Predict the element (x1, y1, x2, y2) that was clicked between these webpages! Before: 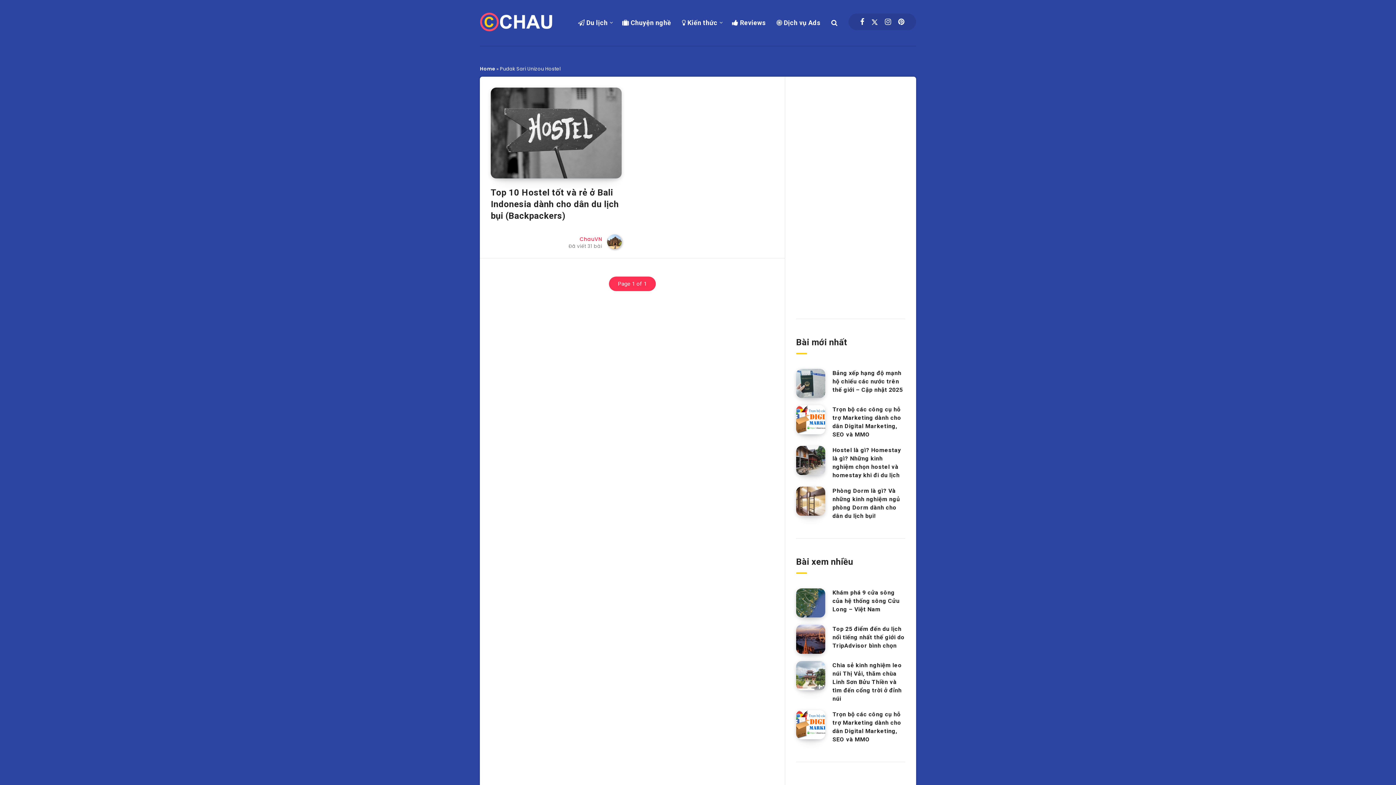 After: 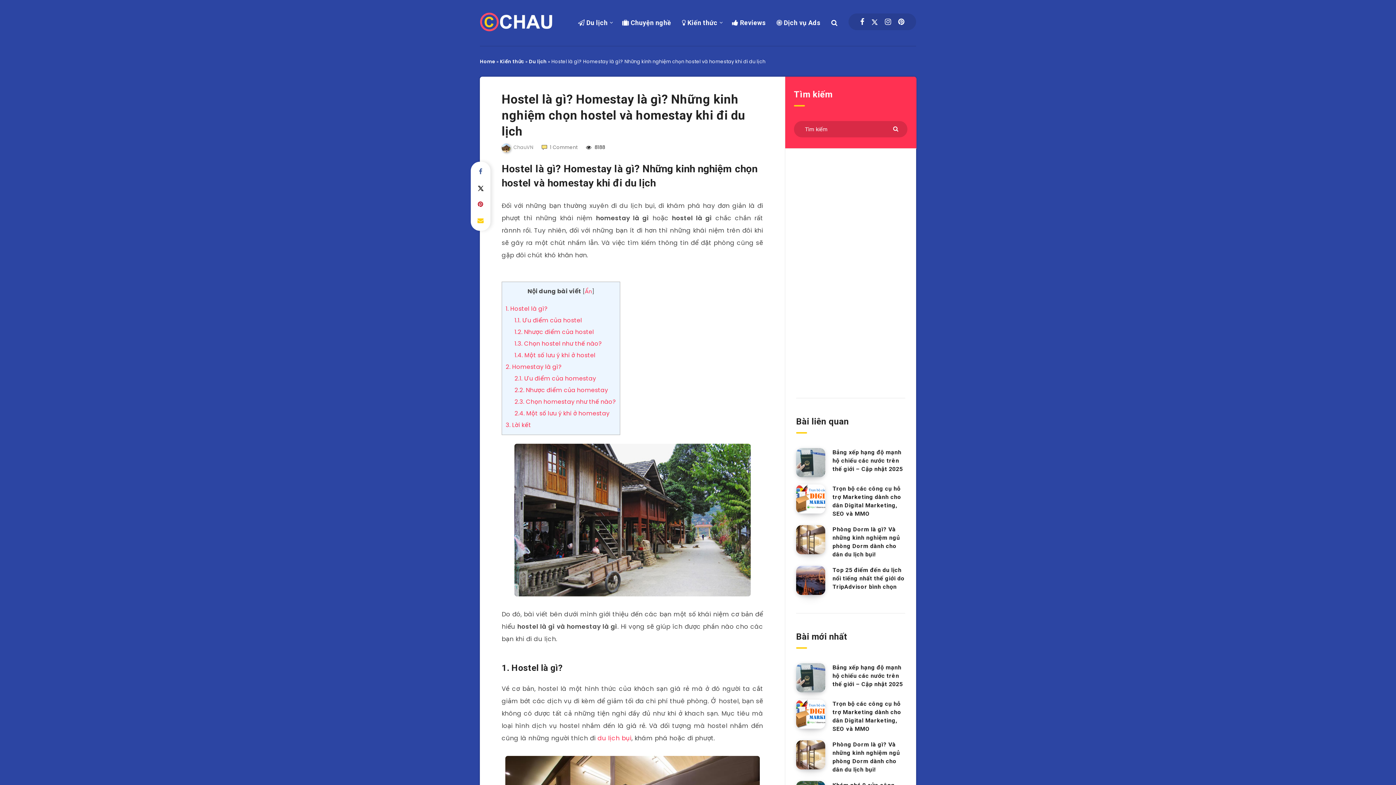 Action: bbox: (832, 446, 901, 480) label: Hostel là gì? Homestay là gì? Những kinh nghiệm chọn hostel và homestay khi đi du lịch